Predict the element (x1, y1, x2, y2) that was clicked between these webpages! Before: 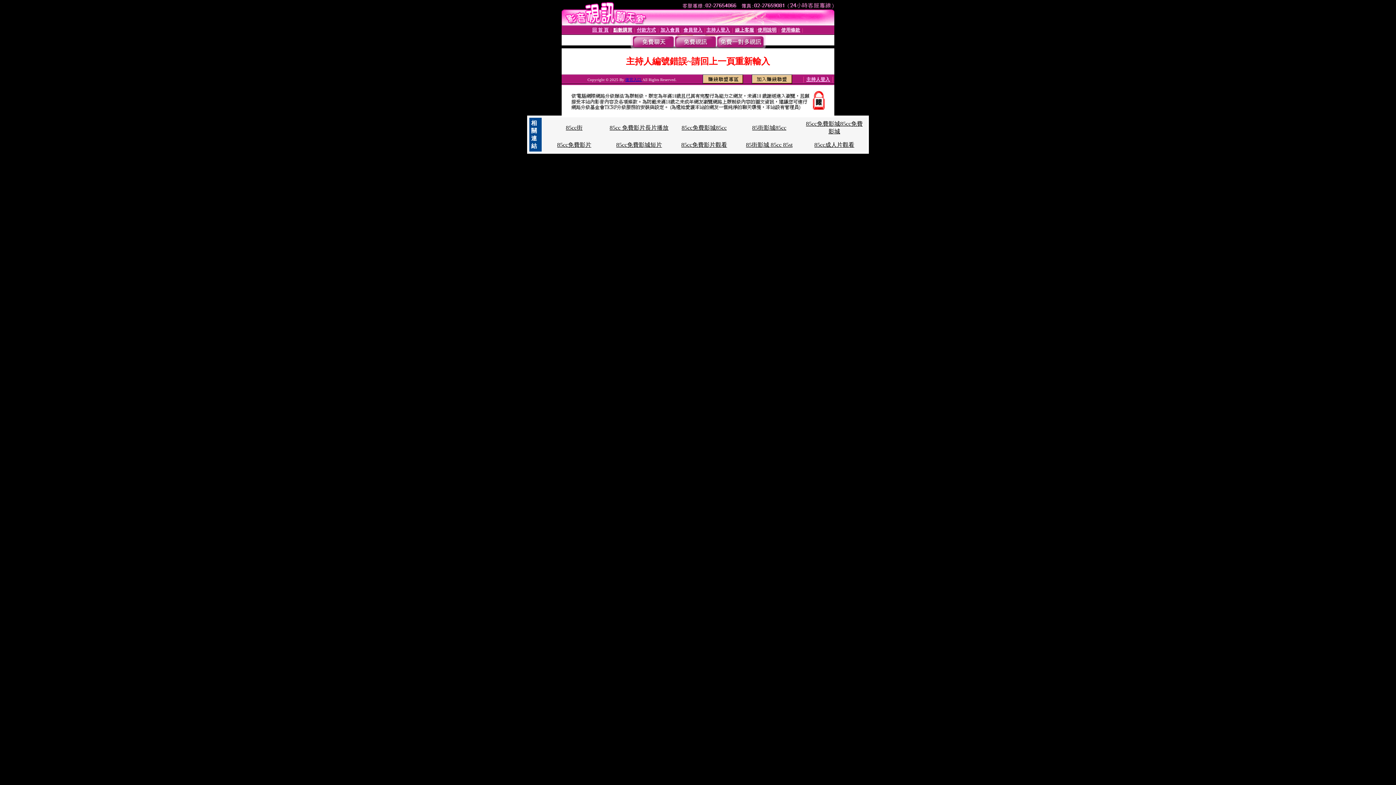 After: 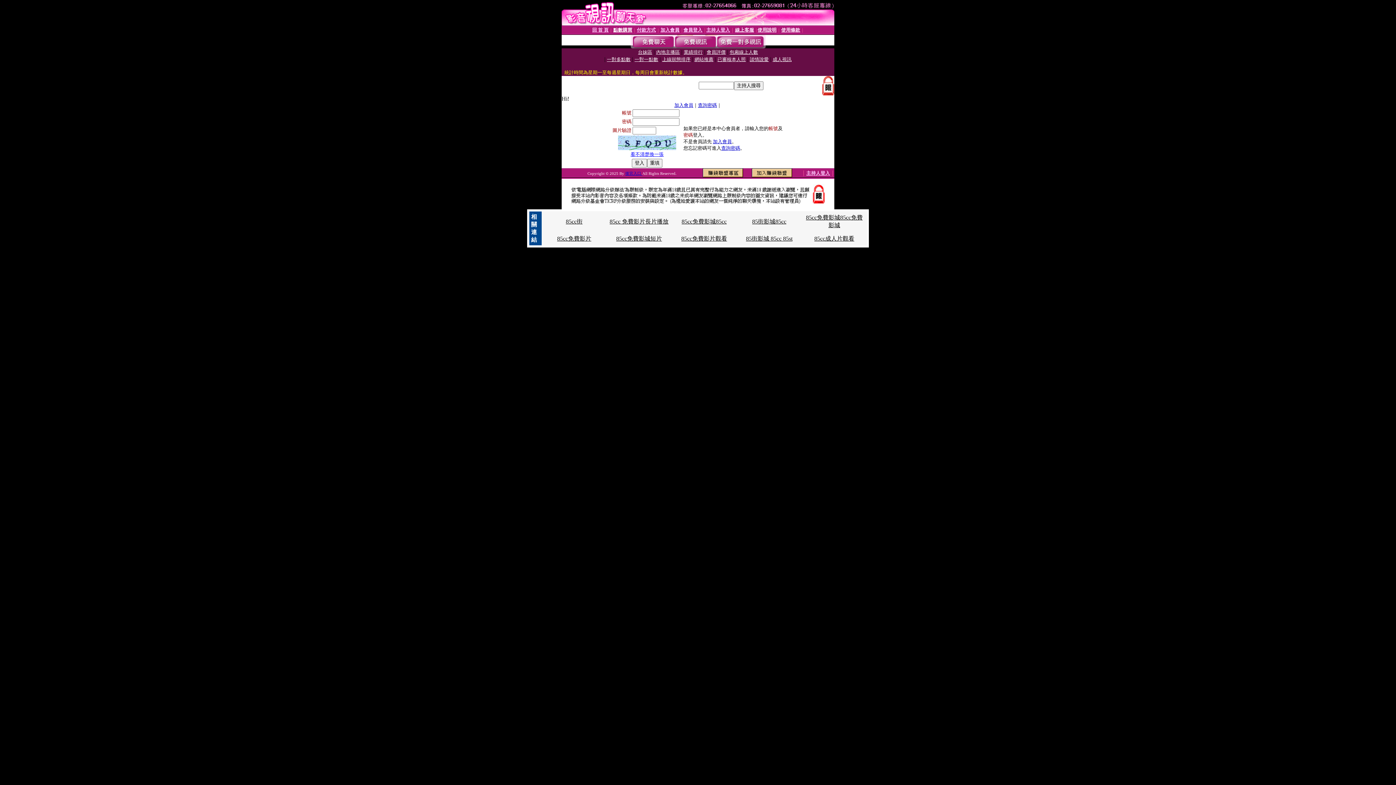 Action: label: 線上客服 bbox: (735, 27, 754, 32)